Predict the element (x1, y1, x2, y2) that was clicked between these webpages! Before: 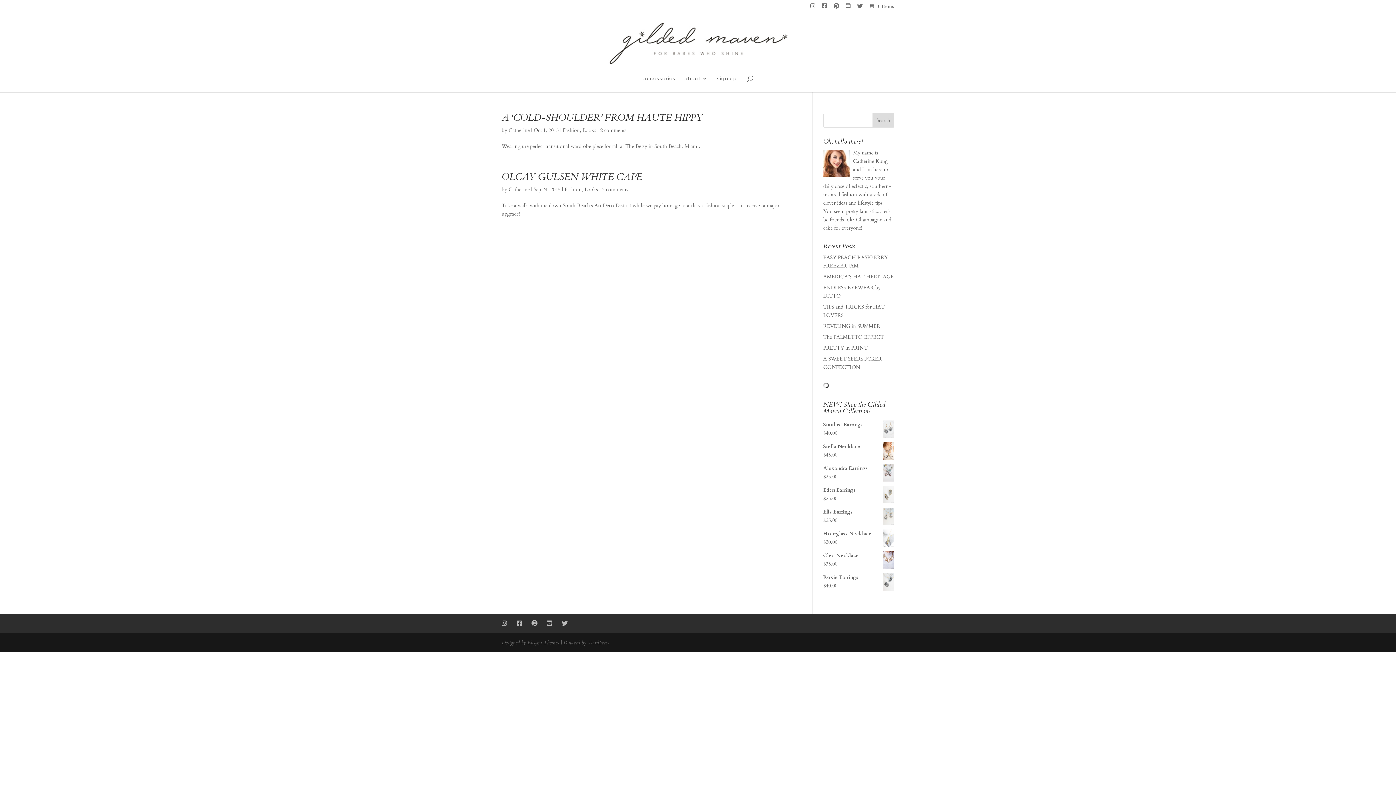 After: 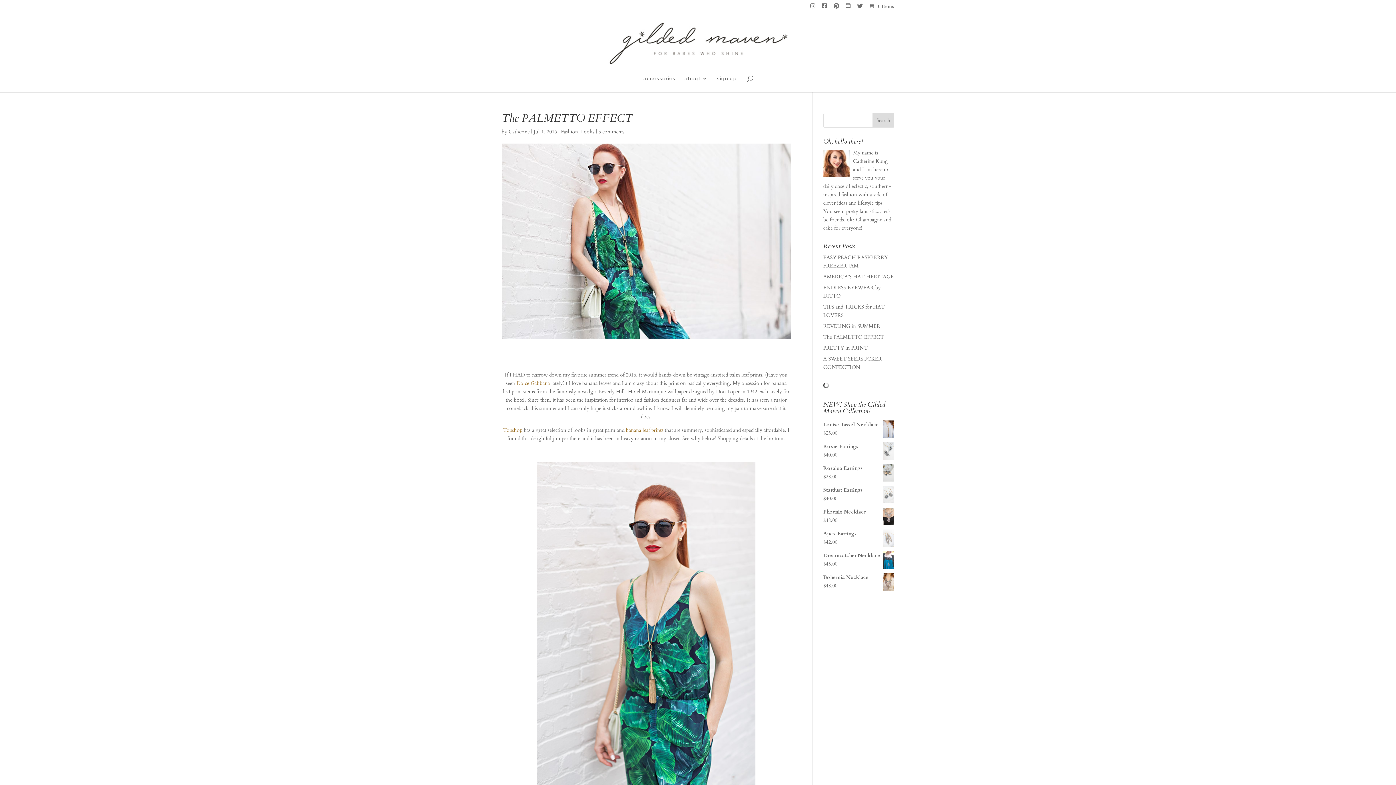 Action: bbox: (823, 333, 884, 340) label: The PALMETTO EFFECT